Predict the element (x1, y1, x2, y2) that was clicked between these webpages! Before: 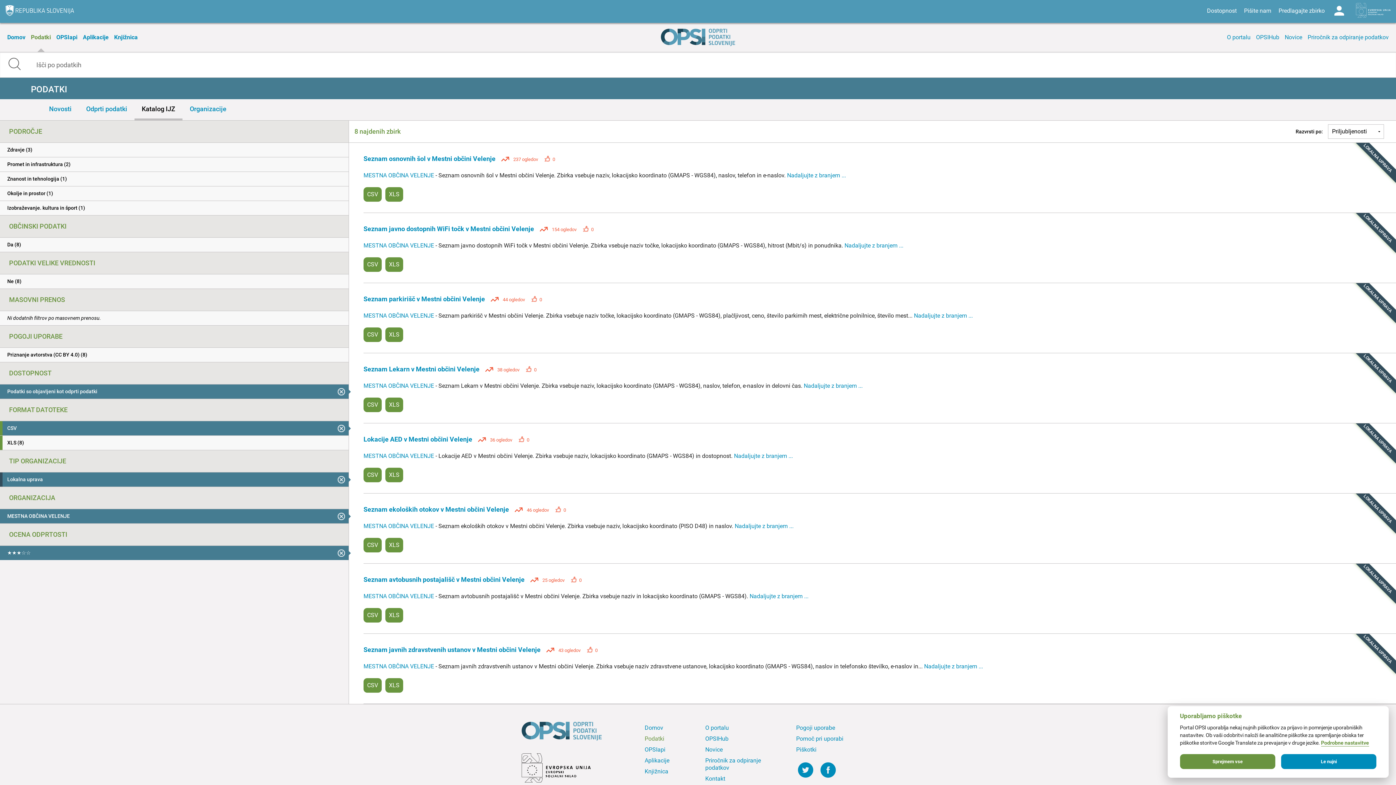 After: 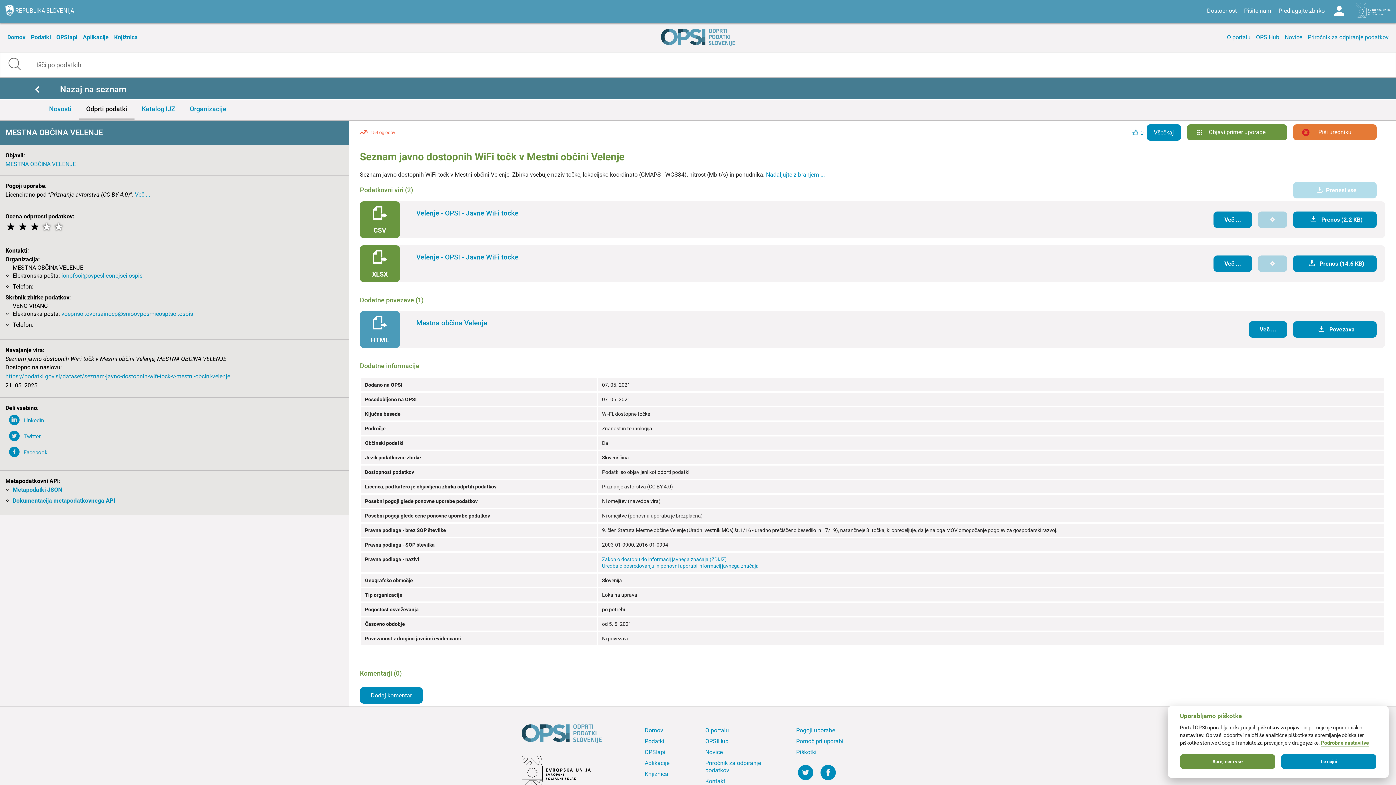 Action: bbox: (844, 242, 903, 249) label: Nadaljujte z branjem ...